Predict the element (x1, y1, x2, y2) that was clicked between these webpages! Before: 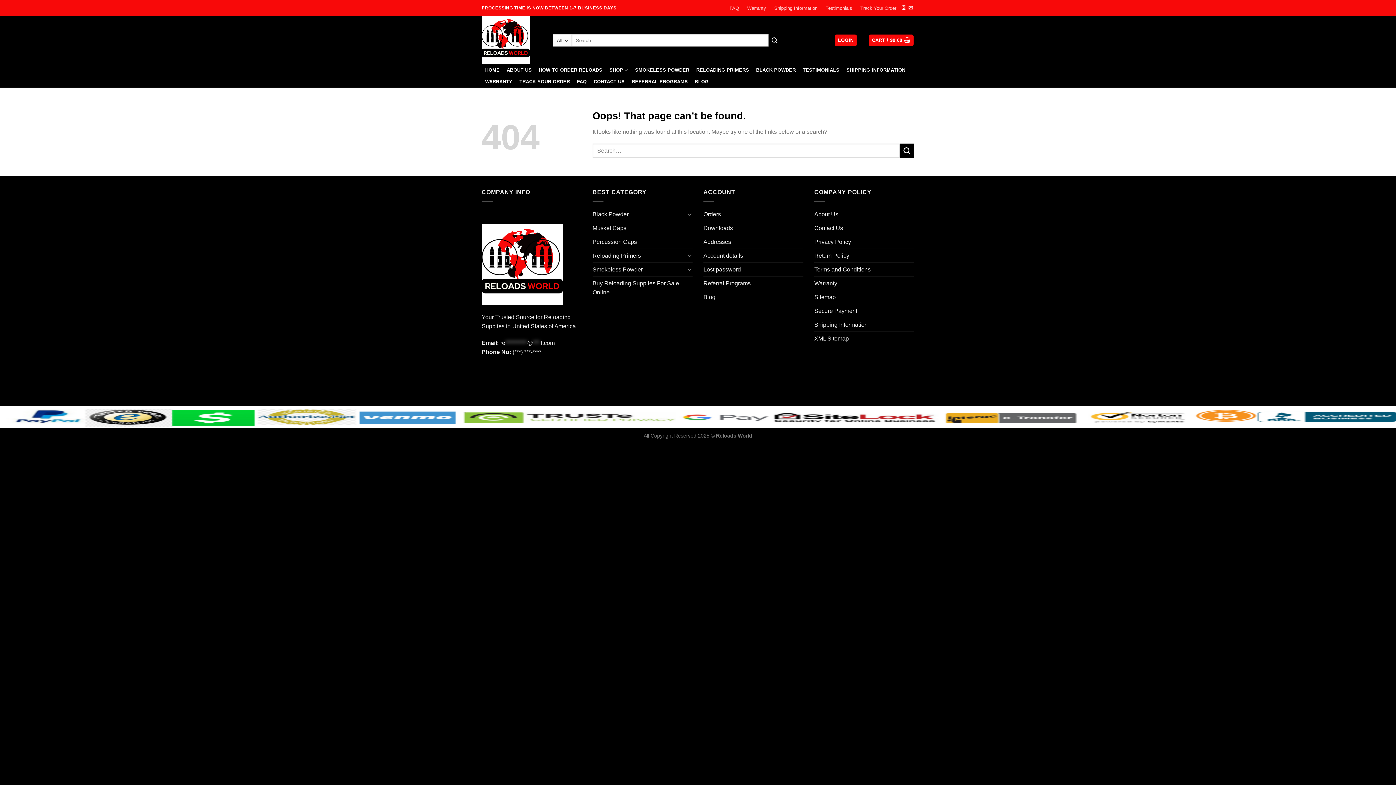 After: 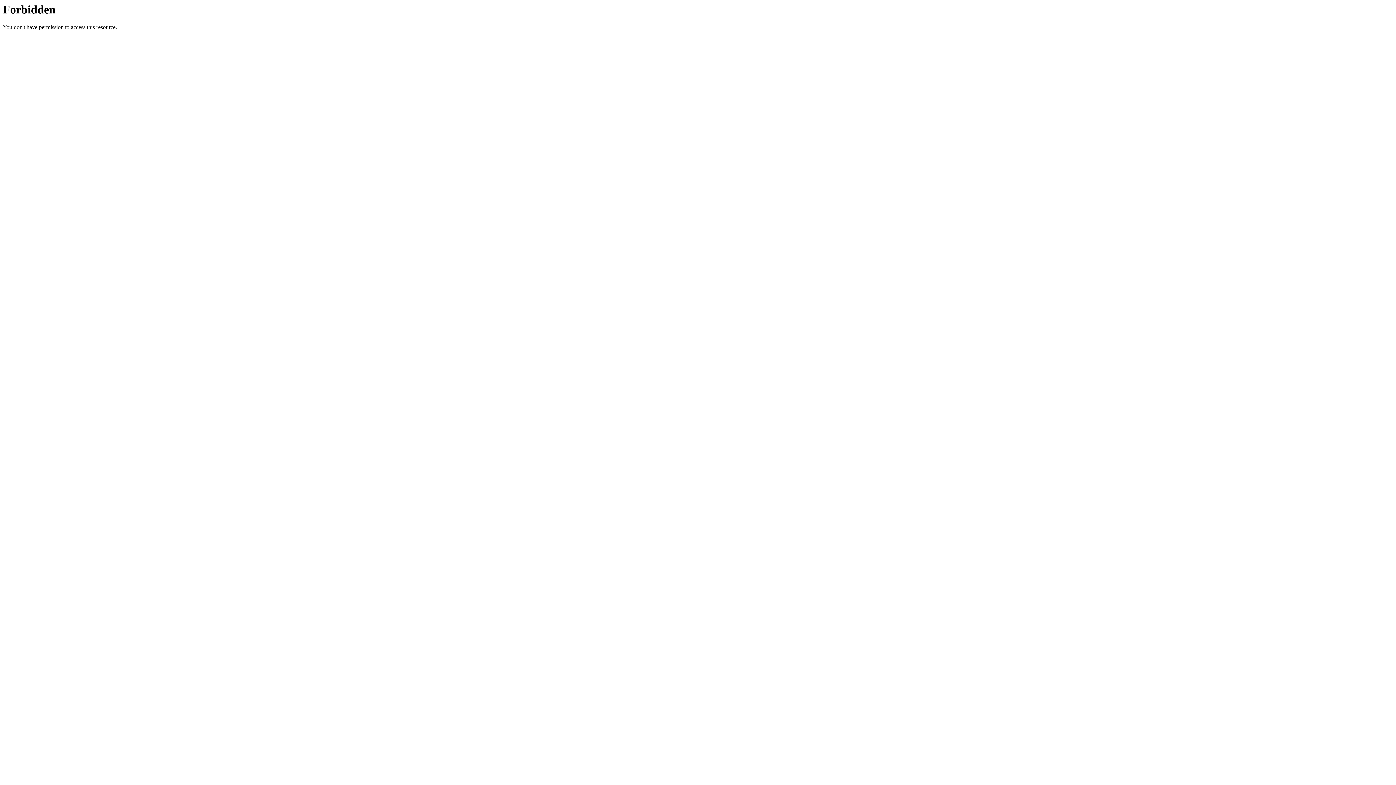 Action: bbox: (703, 290, 715, 303) label: Blog